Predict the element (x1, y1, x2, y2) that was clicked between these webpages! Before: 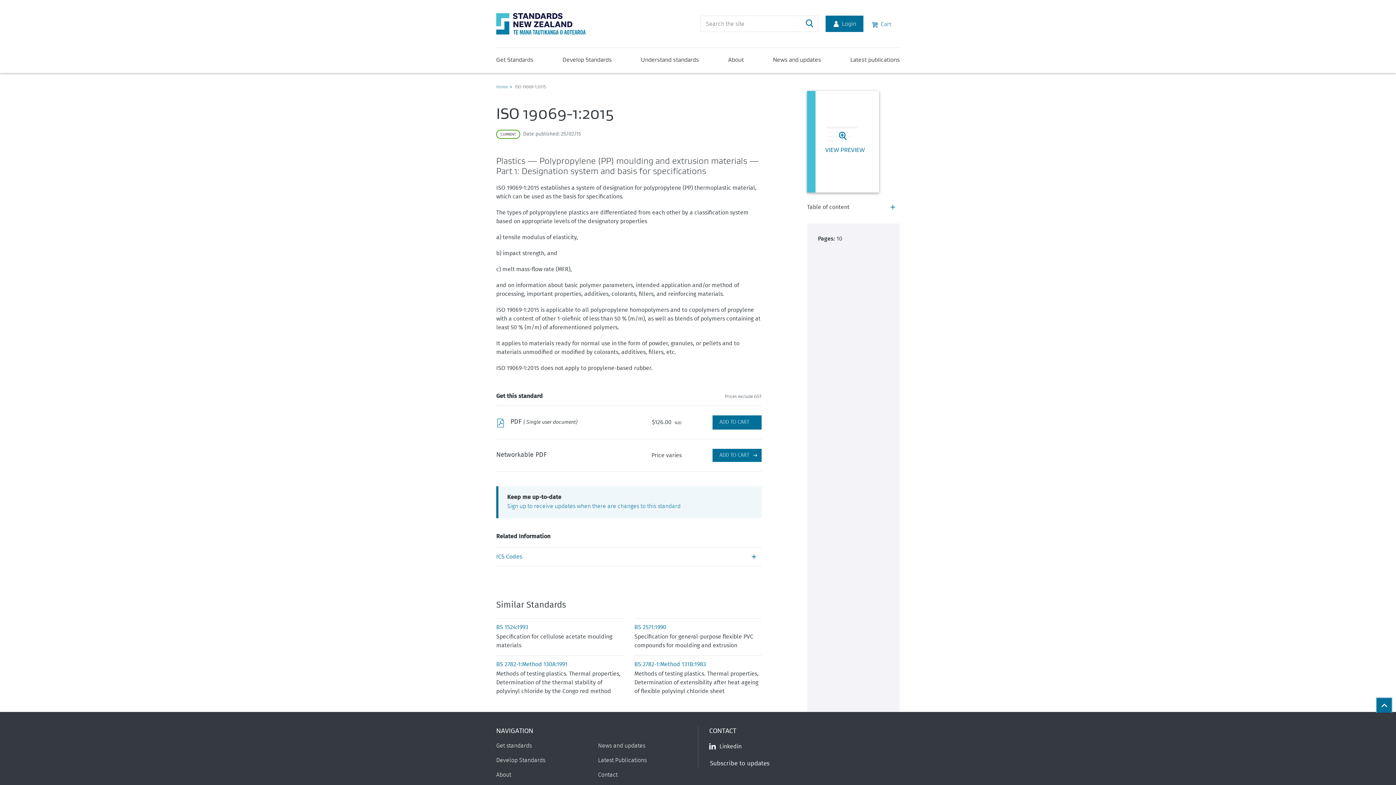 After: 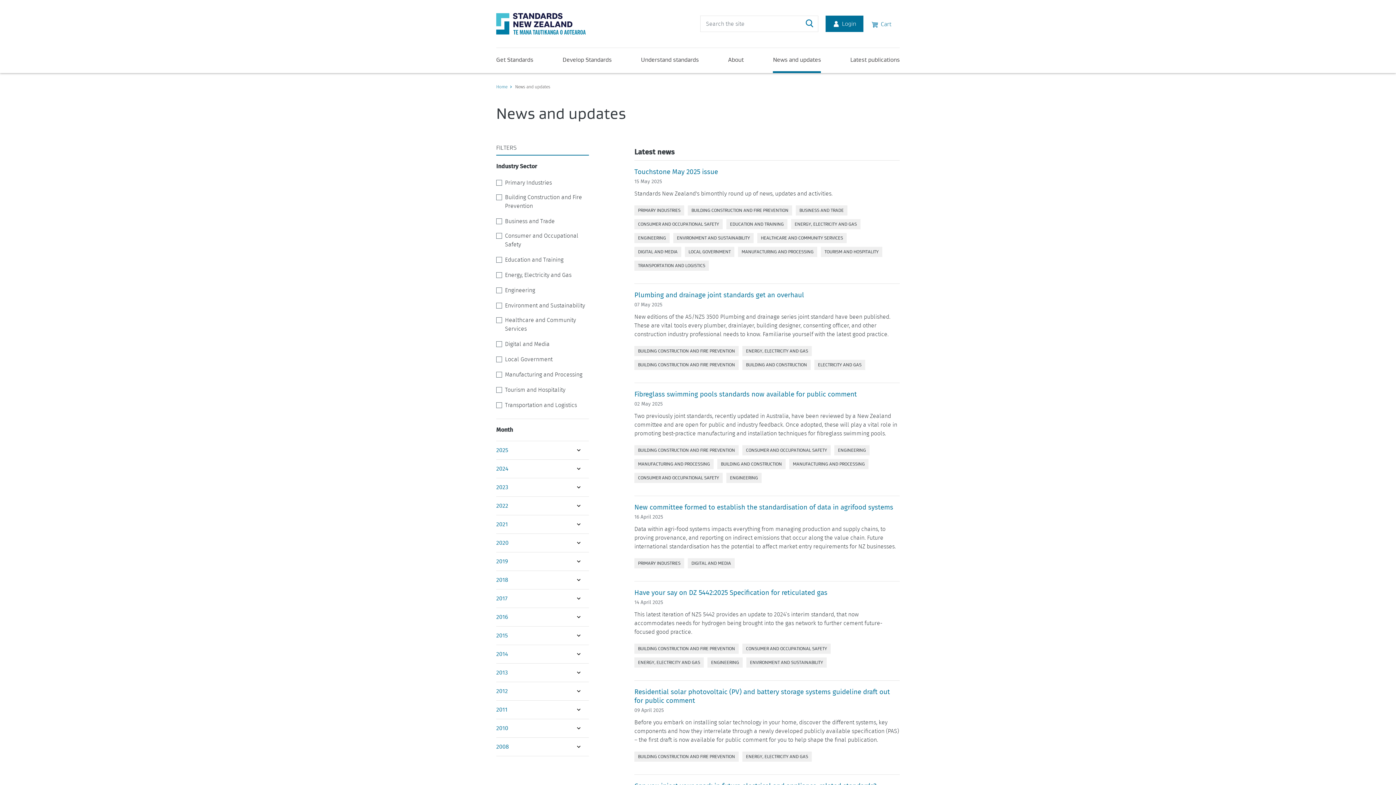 Action: bbox: (773, 55, 821, 73) label: News and updates